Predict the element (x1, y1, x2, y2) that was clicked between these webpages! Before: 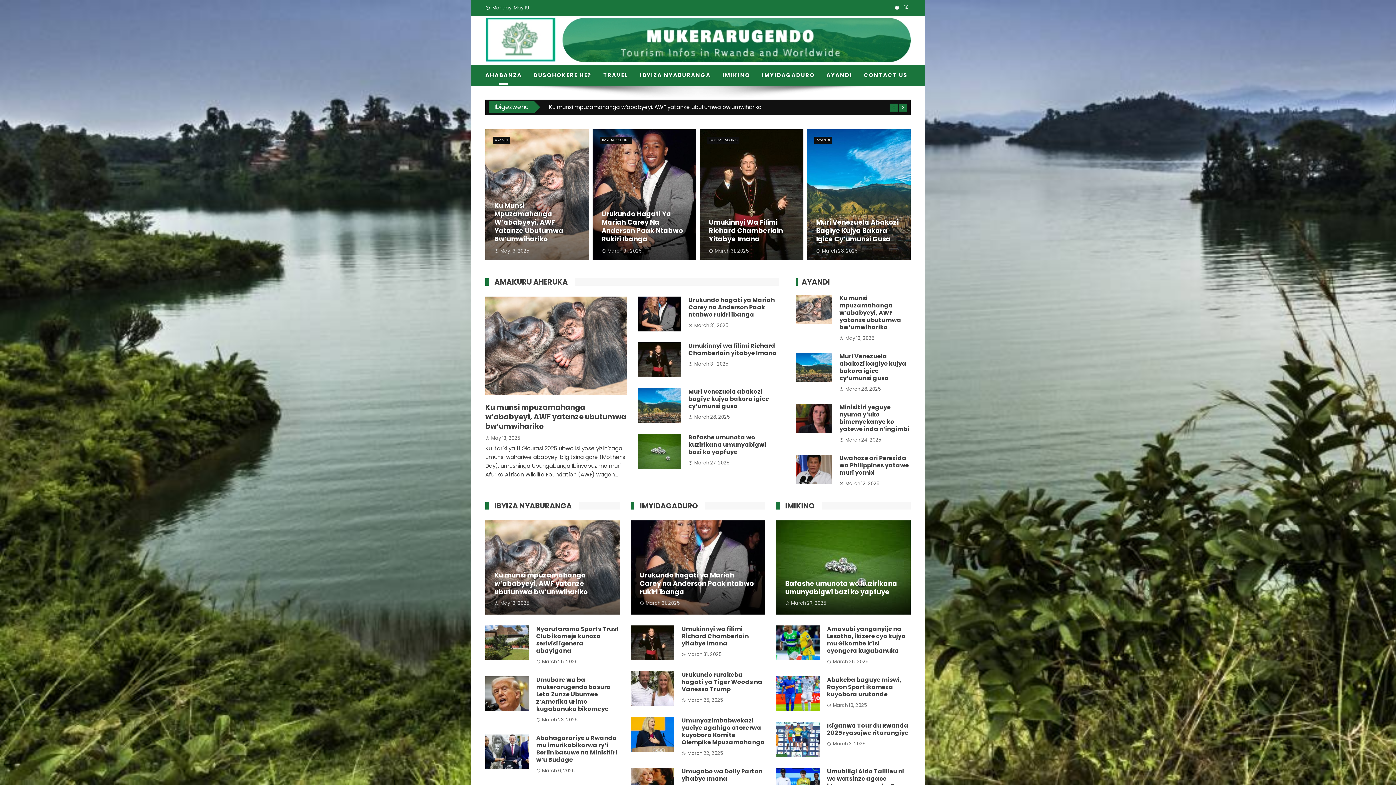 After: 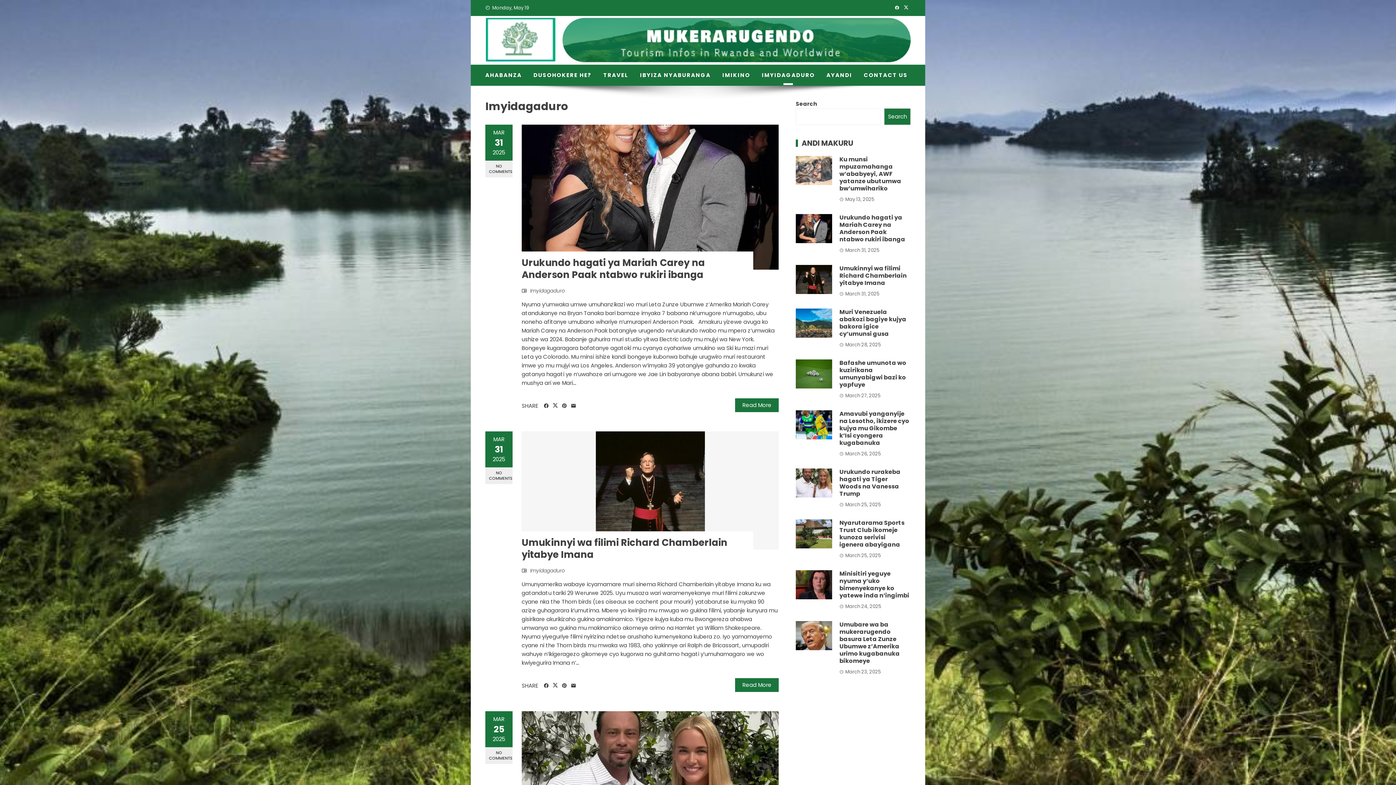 Action: label: IMYIDAGADURO bbox: (756, 64, 820, 85)